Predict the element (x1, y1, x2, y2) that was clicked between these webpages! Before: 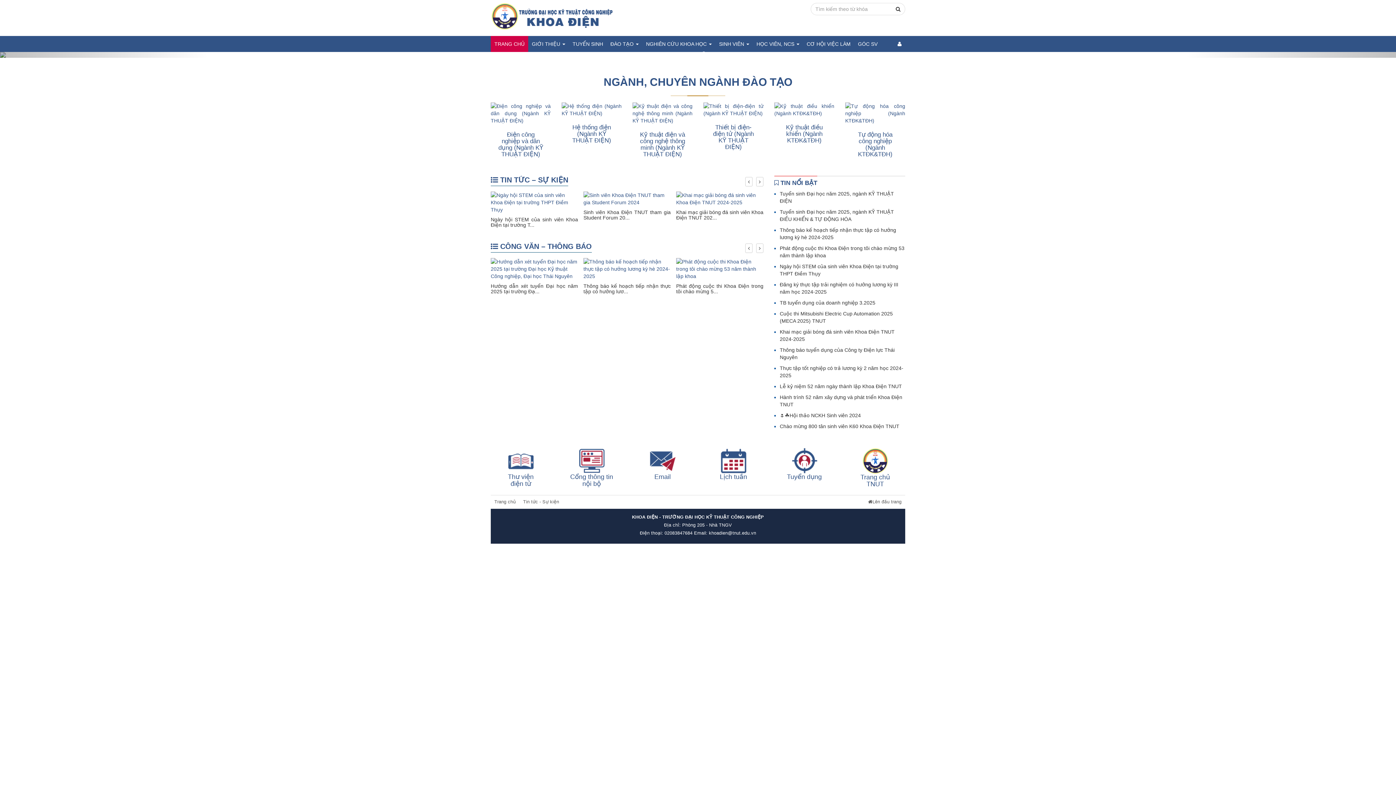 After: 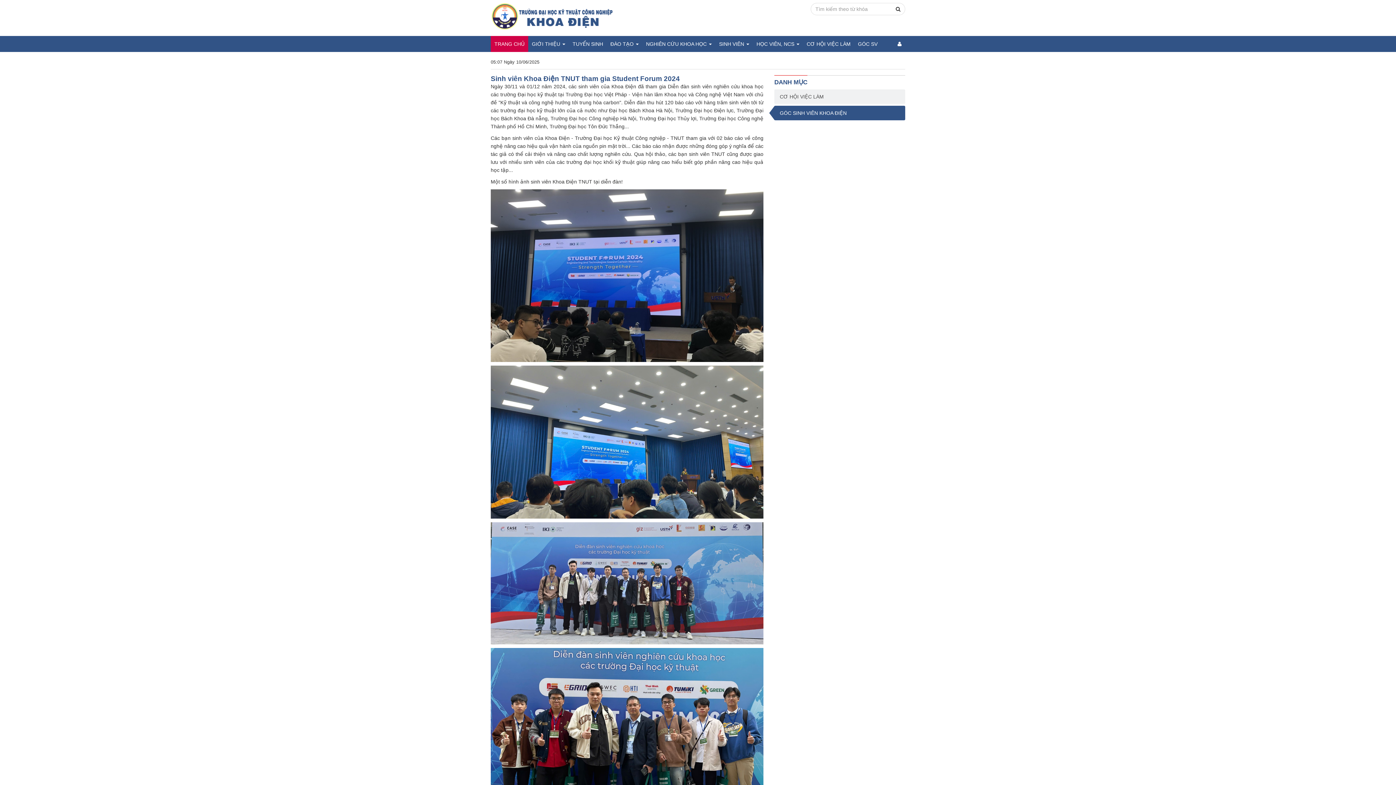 Action: bbox: (583, 195, 670, 201)